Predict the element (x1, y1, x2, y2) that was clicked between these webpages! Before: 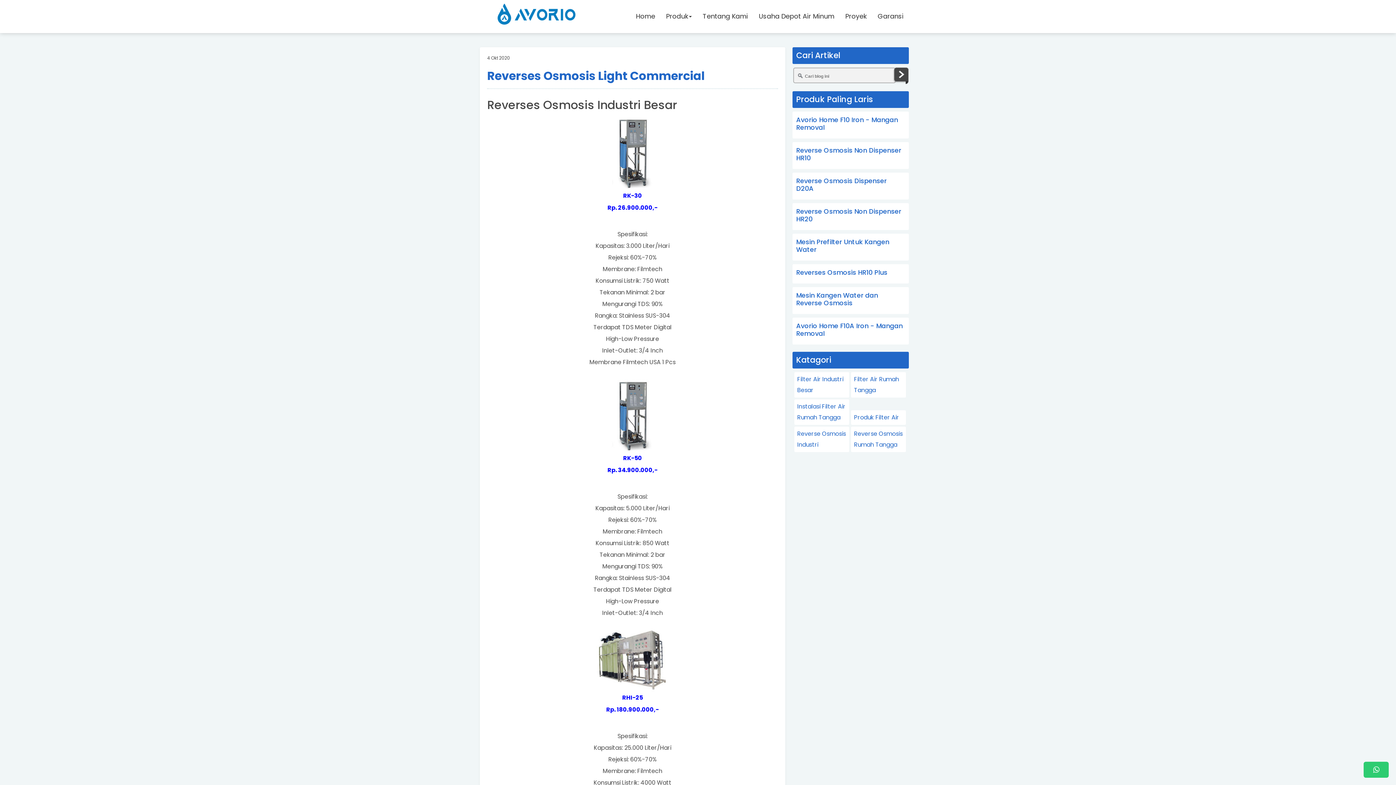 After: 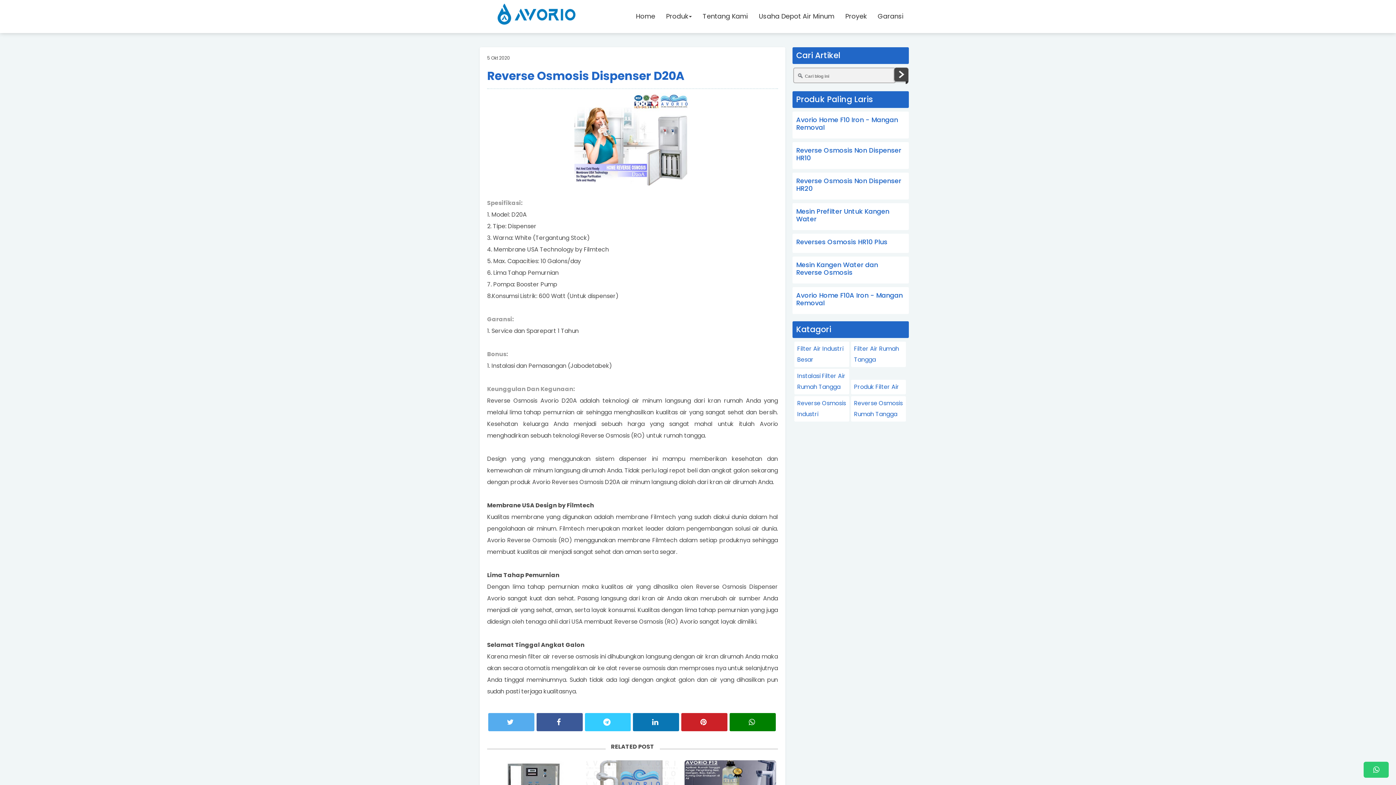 Action: bbox: (796, 176, 886, 193) label: Reverse Osmosis Dispenser D20A